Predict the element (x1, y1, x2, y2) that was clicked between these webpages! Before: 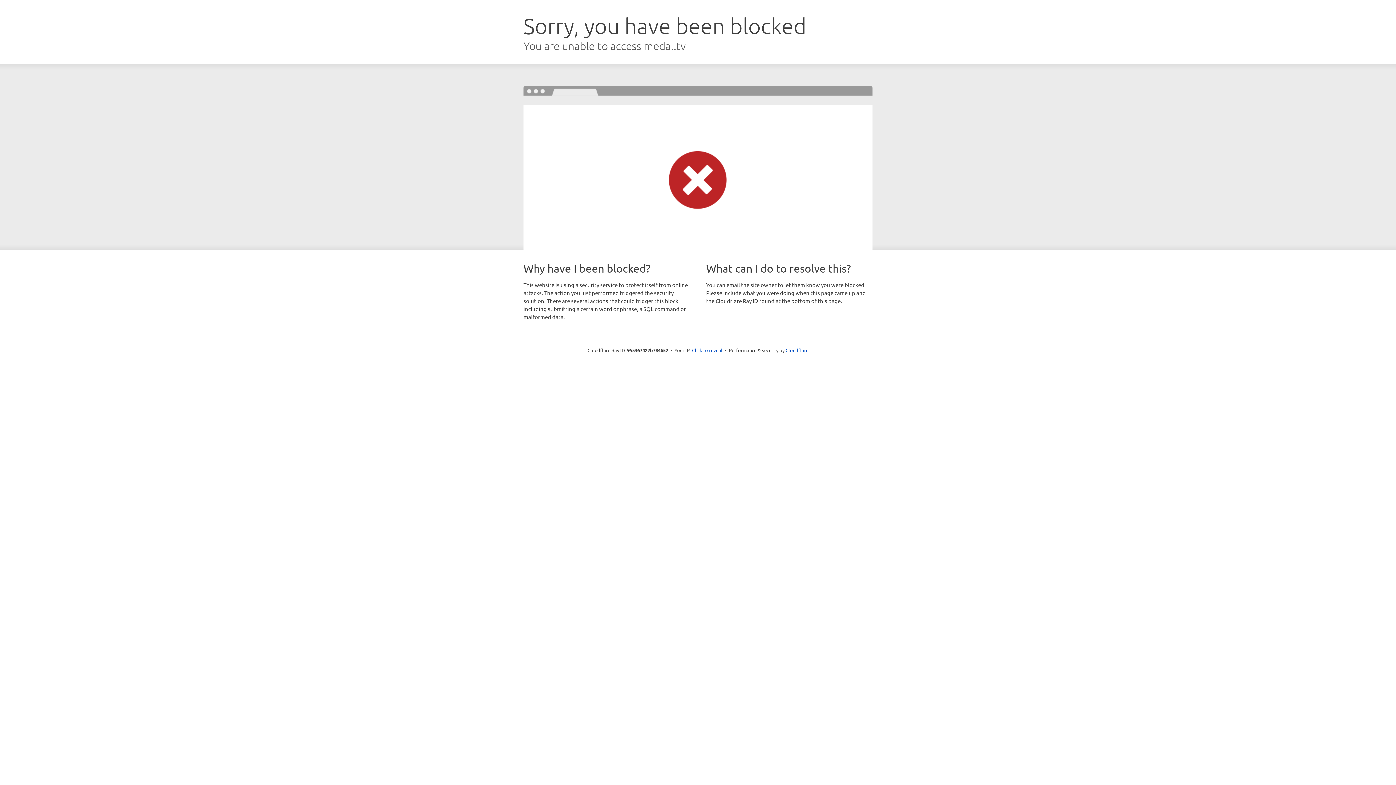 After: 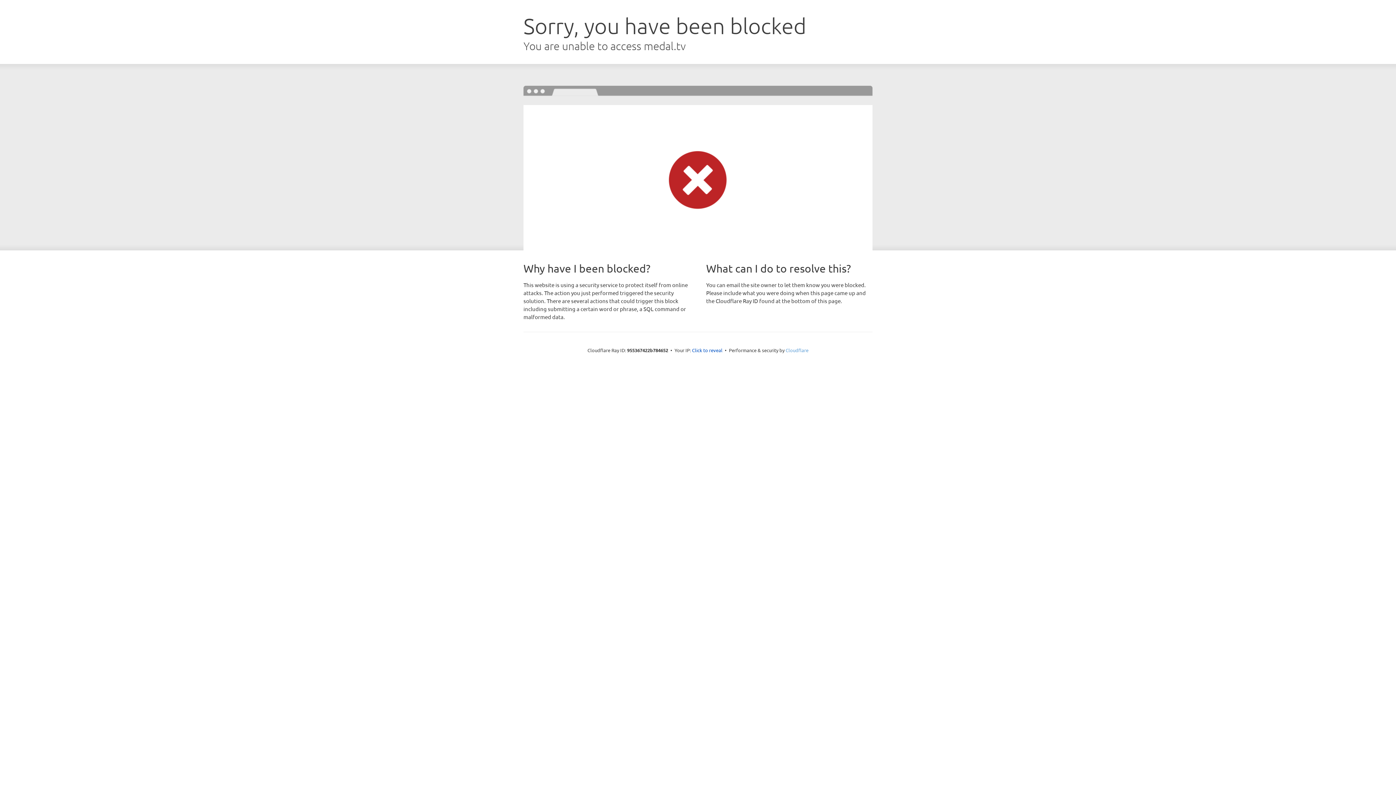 Action: bbox: (785, 347, 808, 353) label: Cloudflare